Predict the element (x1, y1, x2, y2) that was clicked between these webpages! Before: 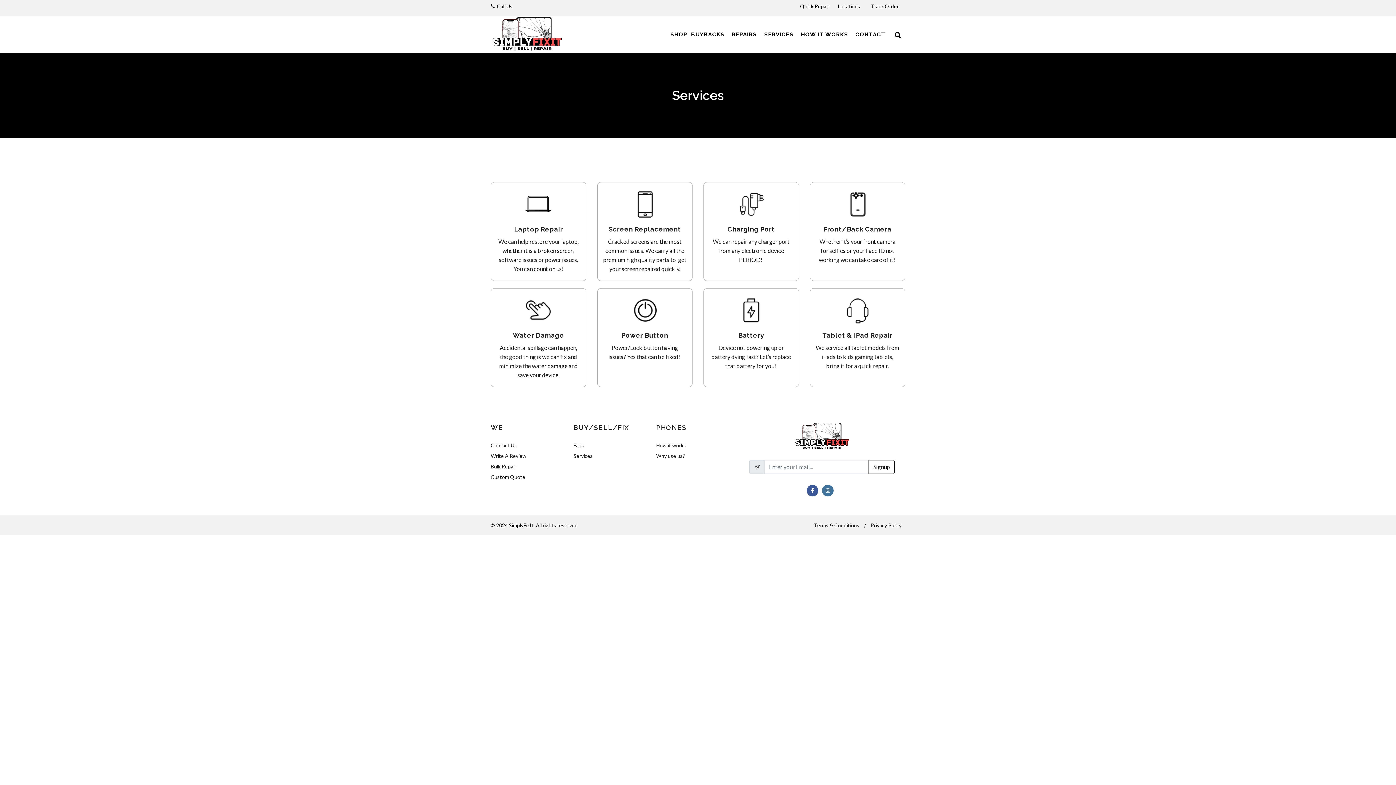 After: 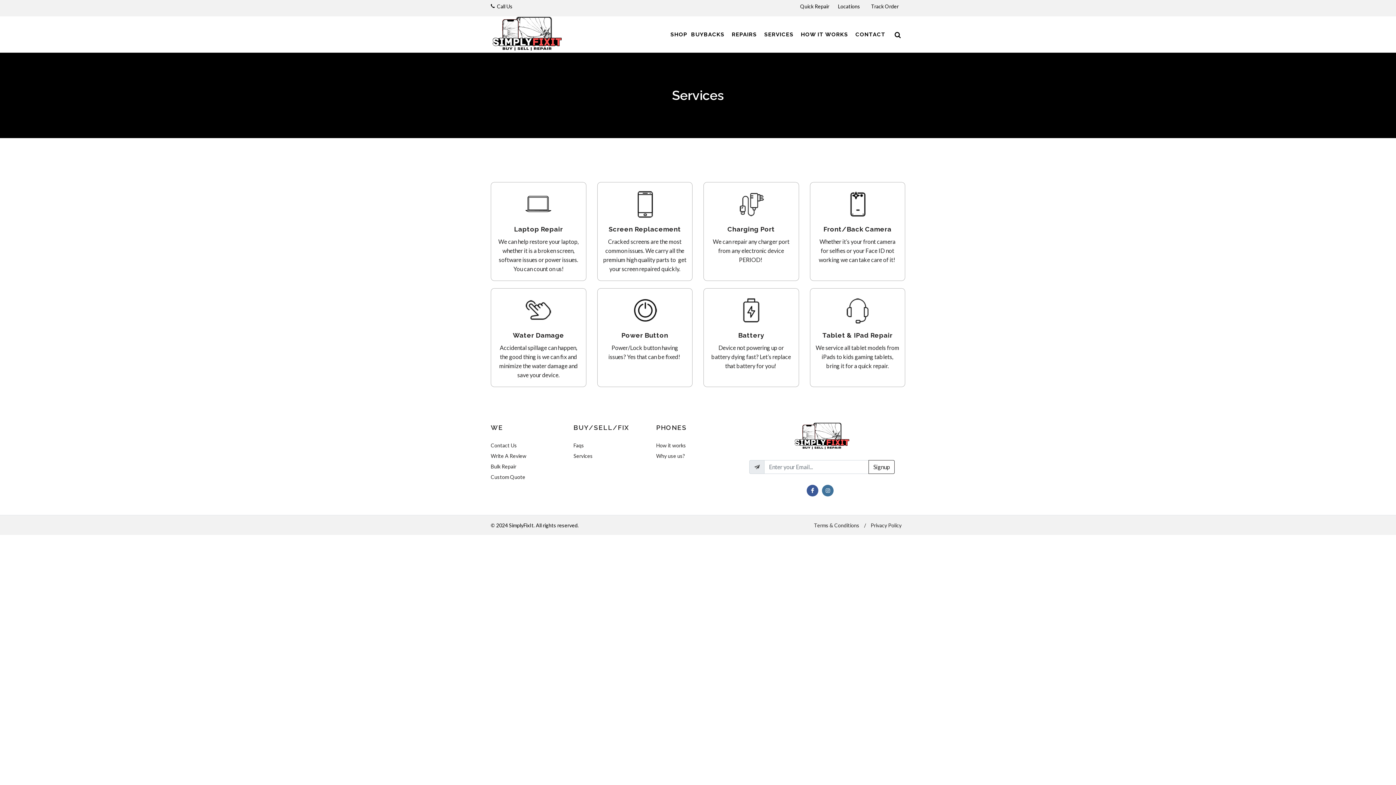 Action: bbox: (807, 485, 818, 496)